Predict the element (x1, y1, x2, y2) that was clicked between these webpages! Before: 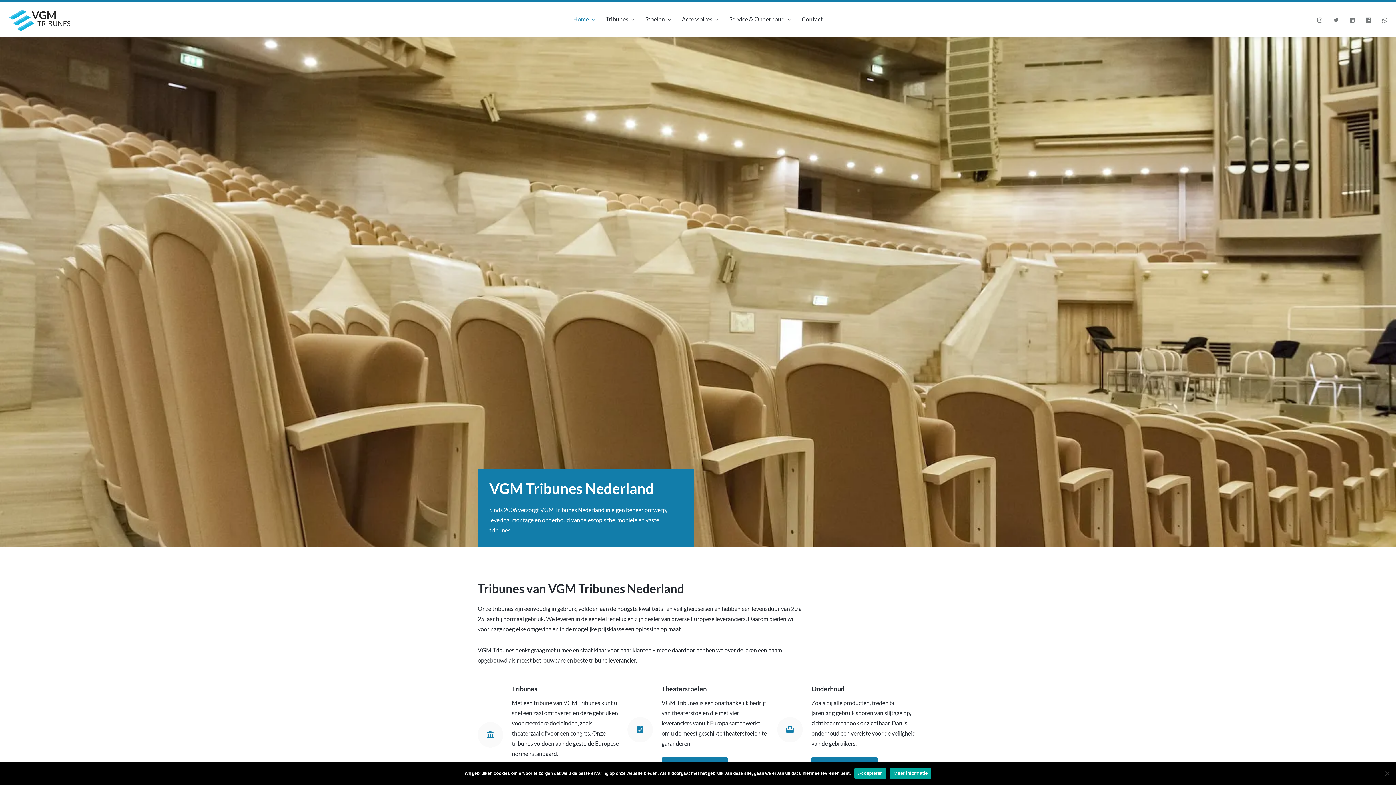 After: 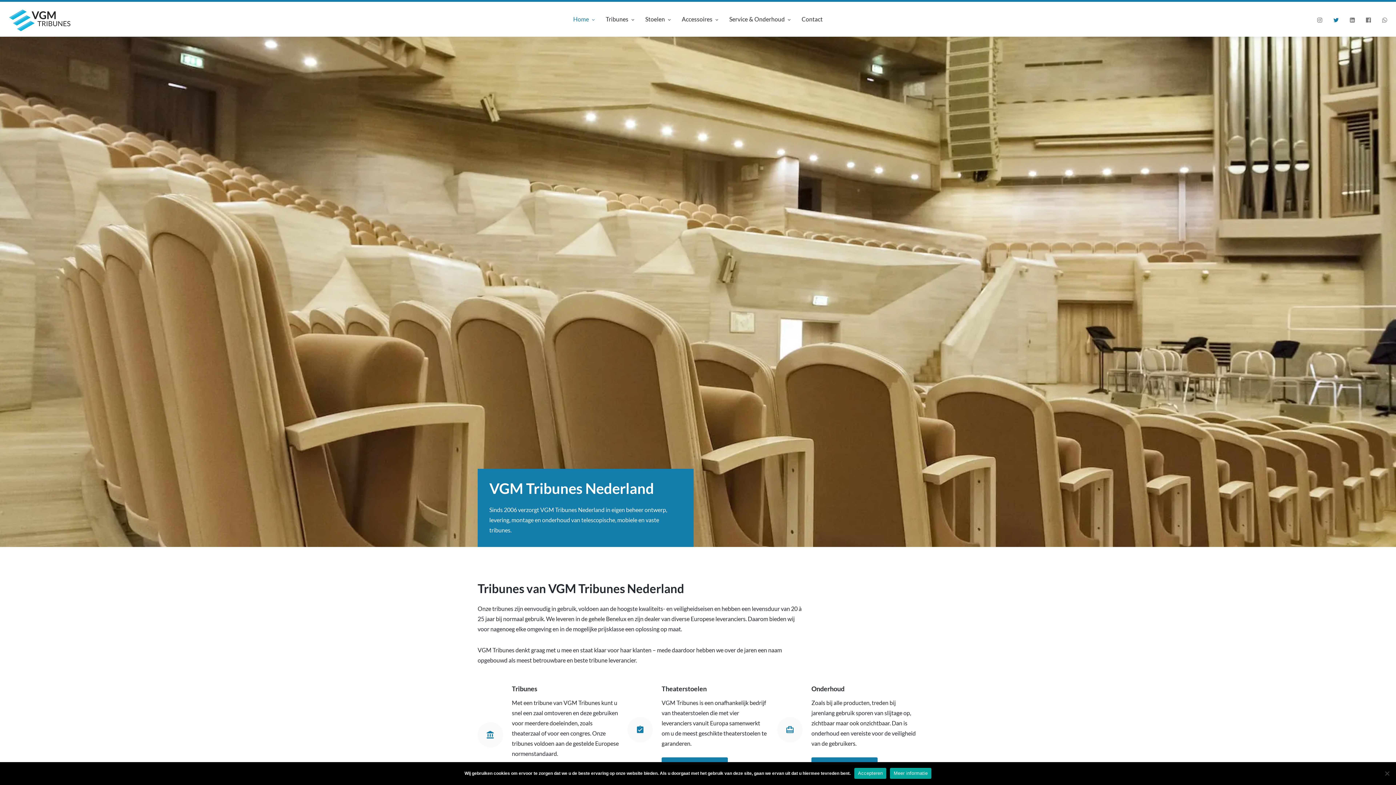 Action: bbox: (1328, 1, 1344, 36)